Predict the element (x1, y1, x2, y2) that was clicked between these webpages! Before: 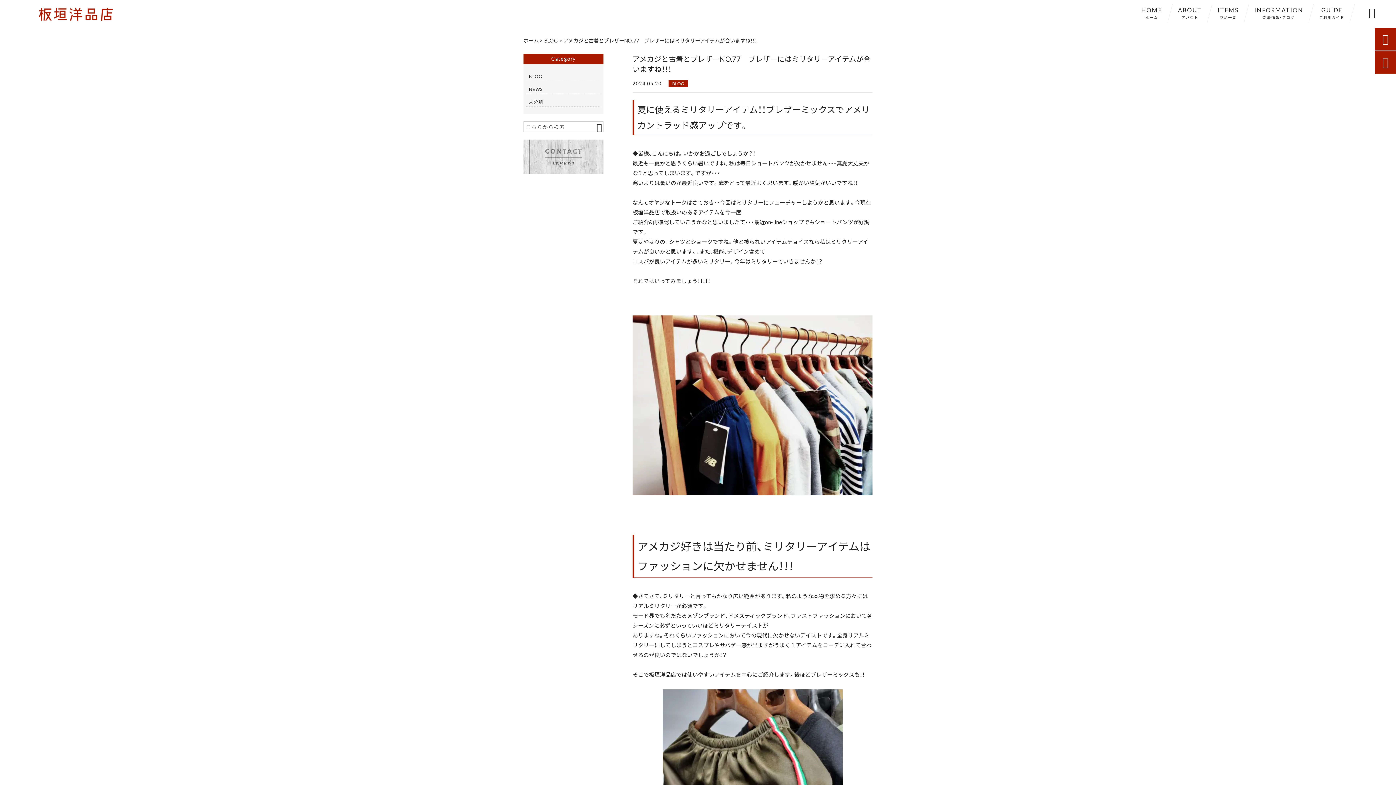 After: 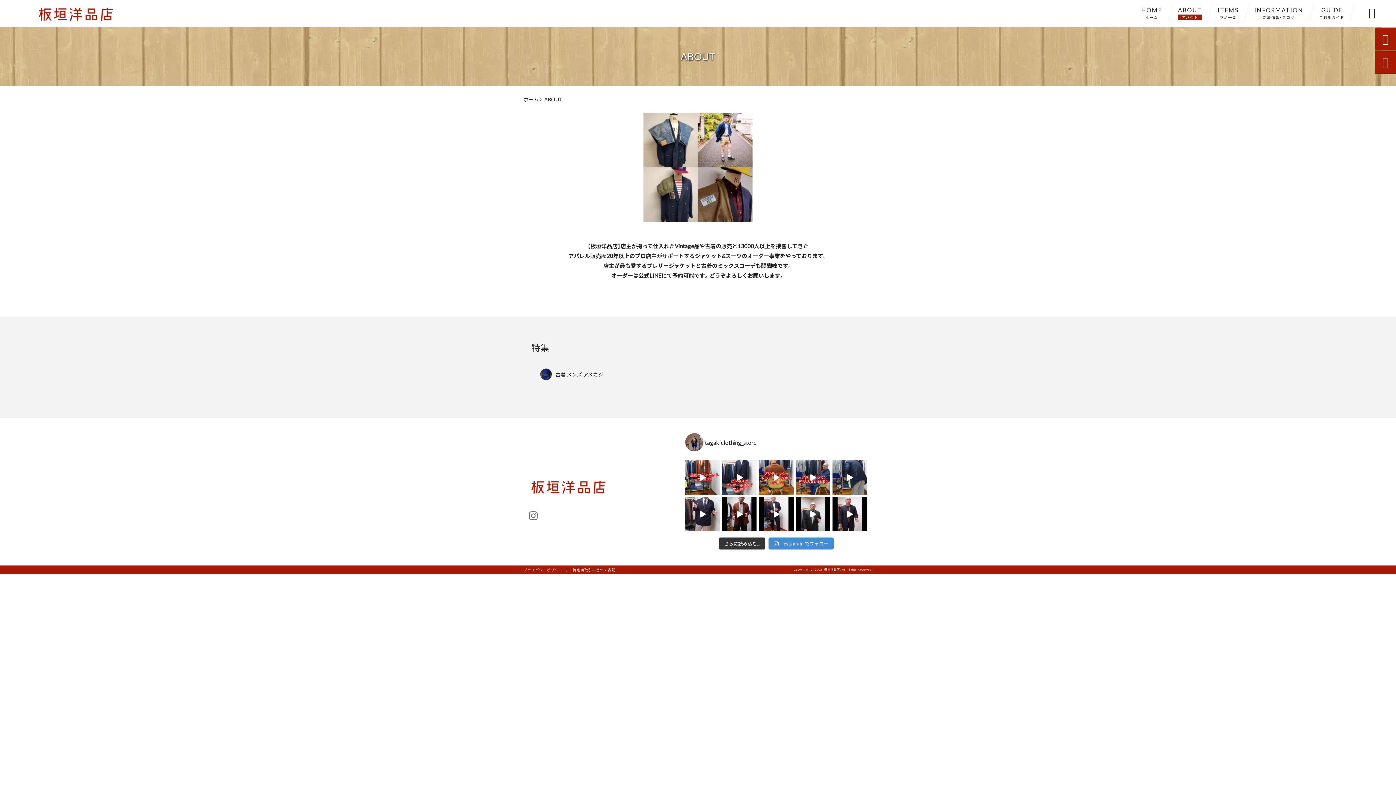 Action: bbox: (1170, 4, 1210, 22) label: ABOUT
アバウト